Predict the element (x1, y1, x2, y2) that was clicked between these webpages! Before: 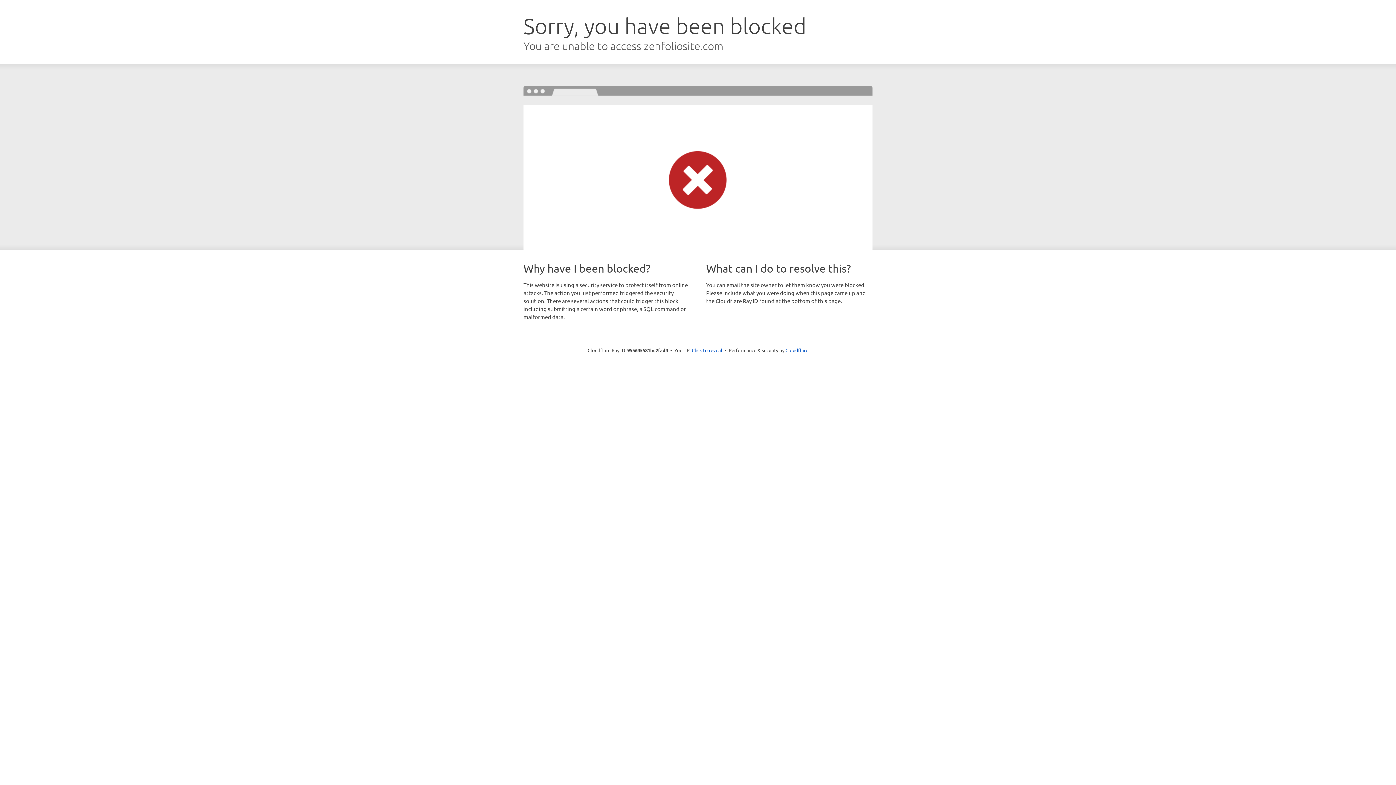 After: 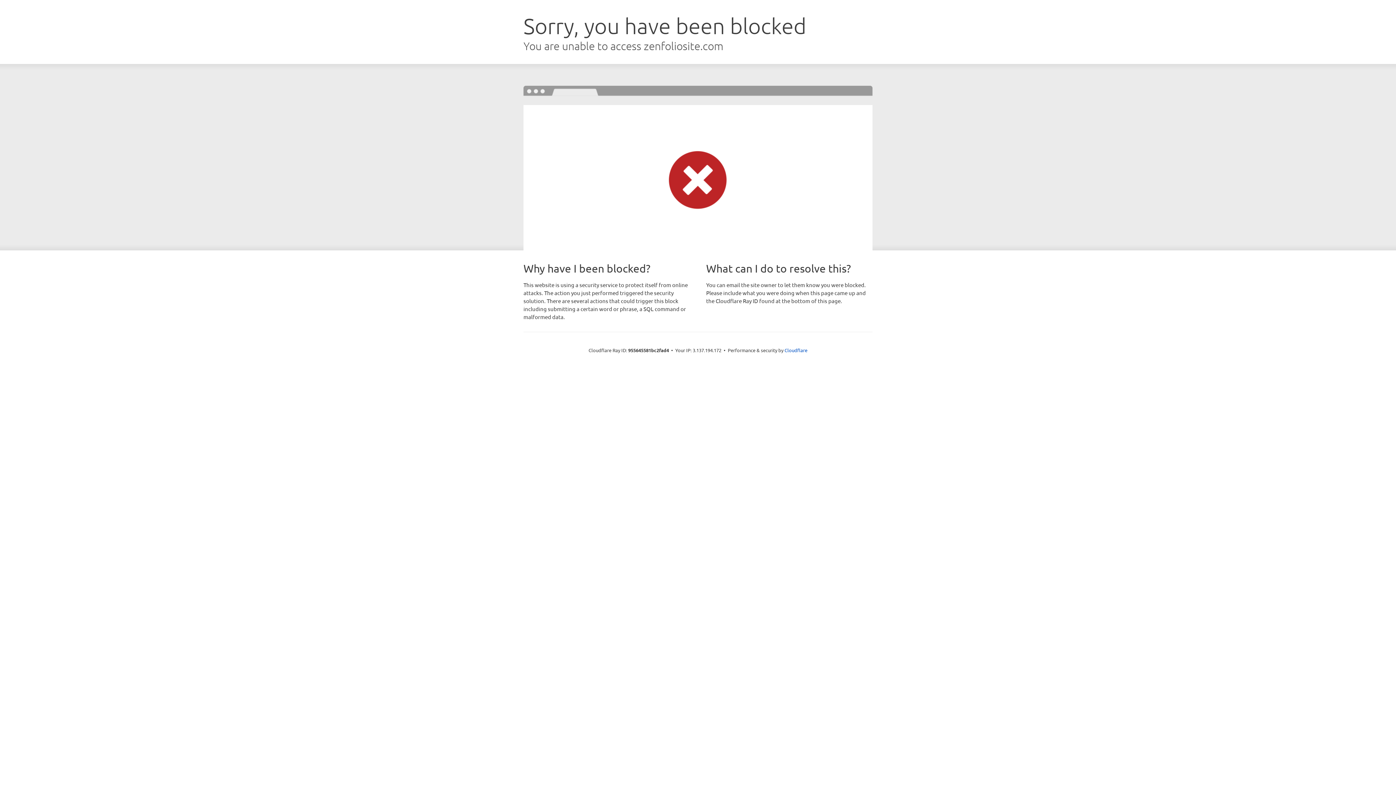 Action: bbox: (692, 346, 722, 353) label: Click to reveal